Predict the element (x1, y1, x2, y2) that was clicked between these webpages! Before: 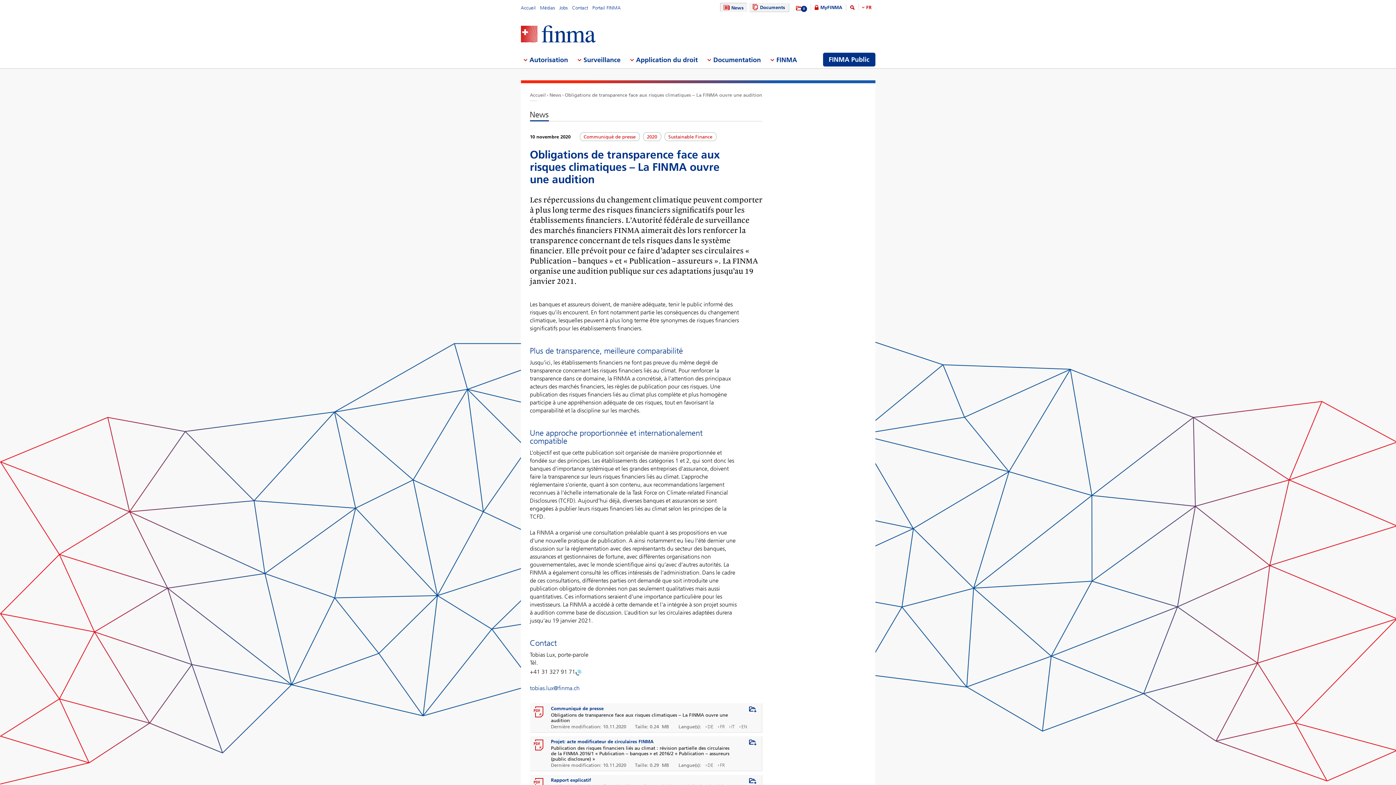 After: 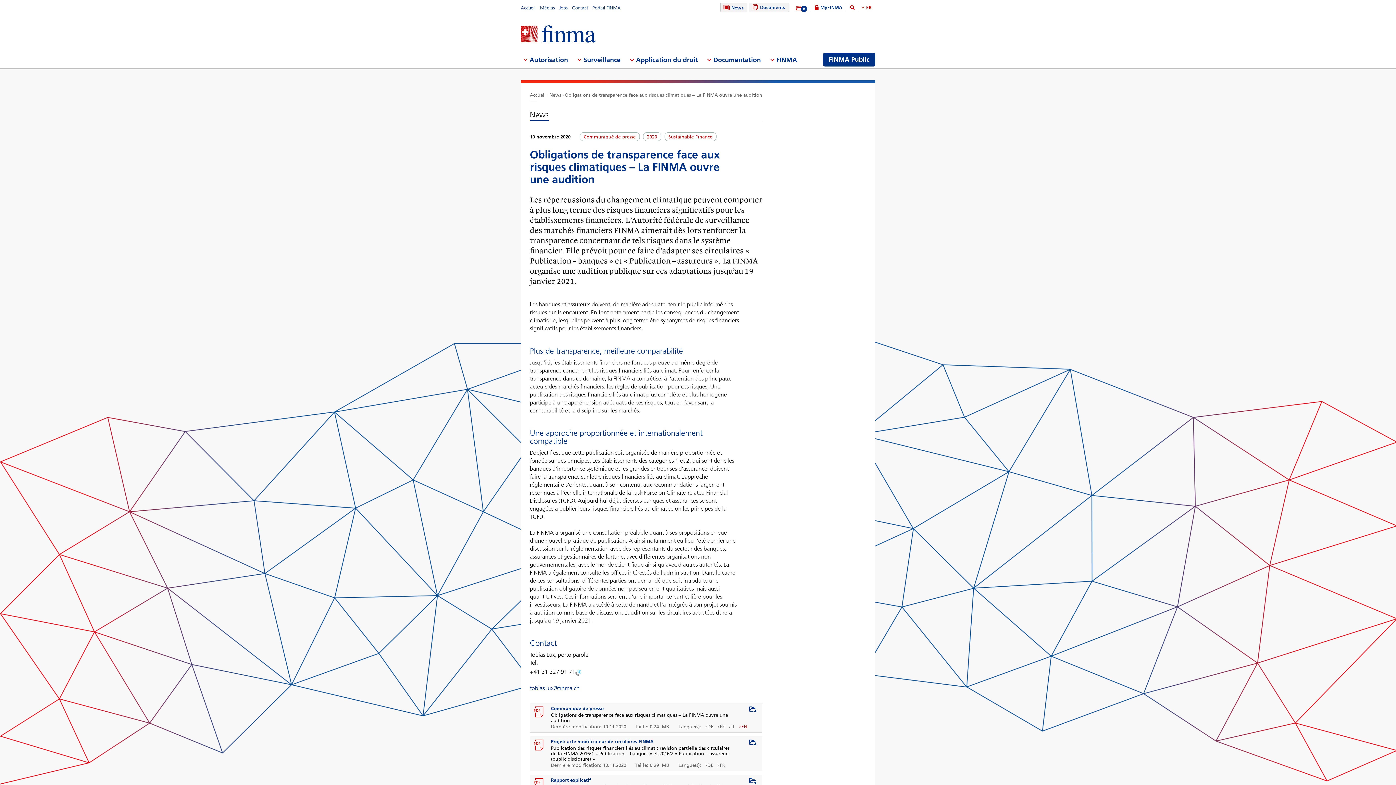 Action: bbox: (741, 724, 747, 729) label: EN